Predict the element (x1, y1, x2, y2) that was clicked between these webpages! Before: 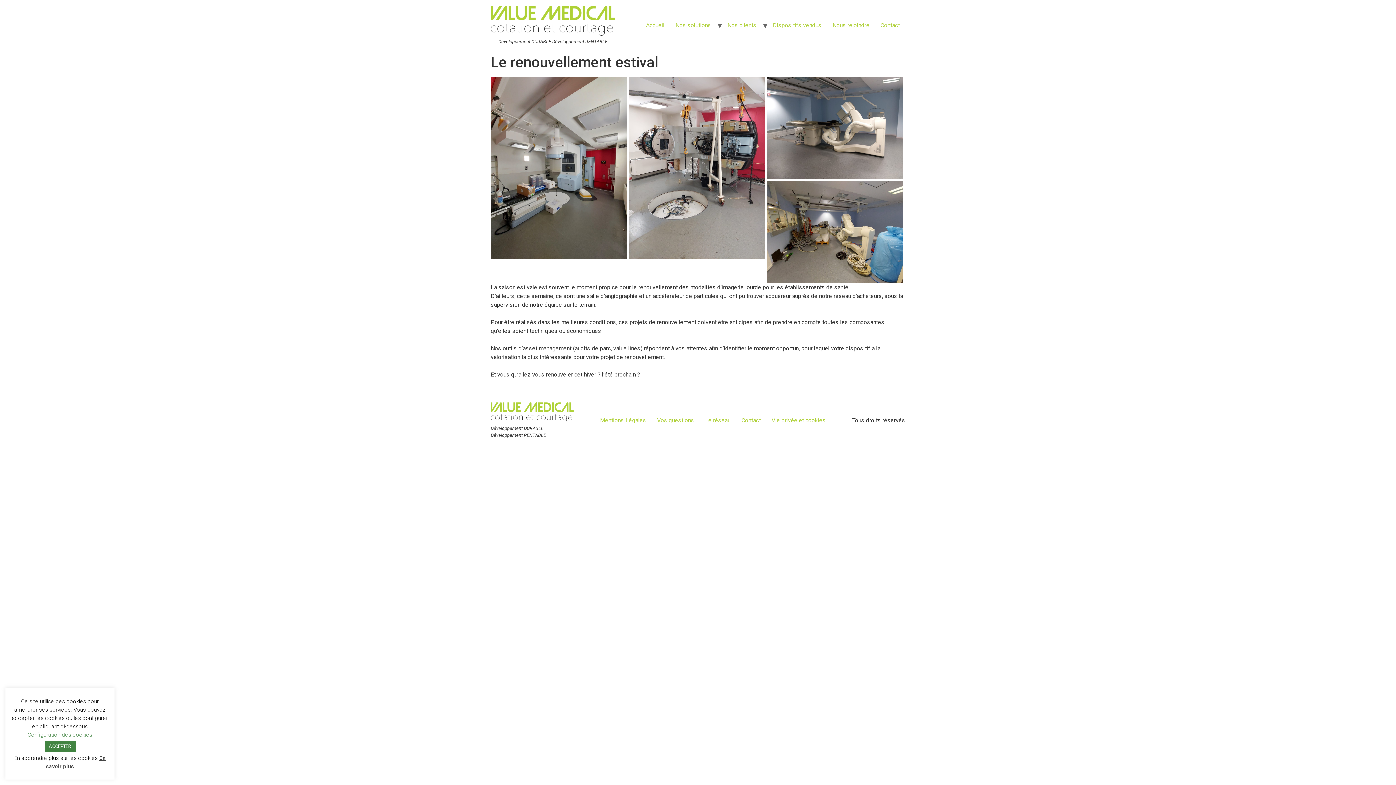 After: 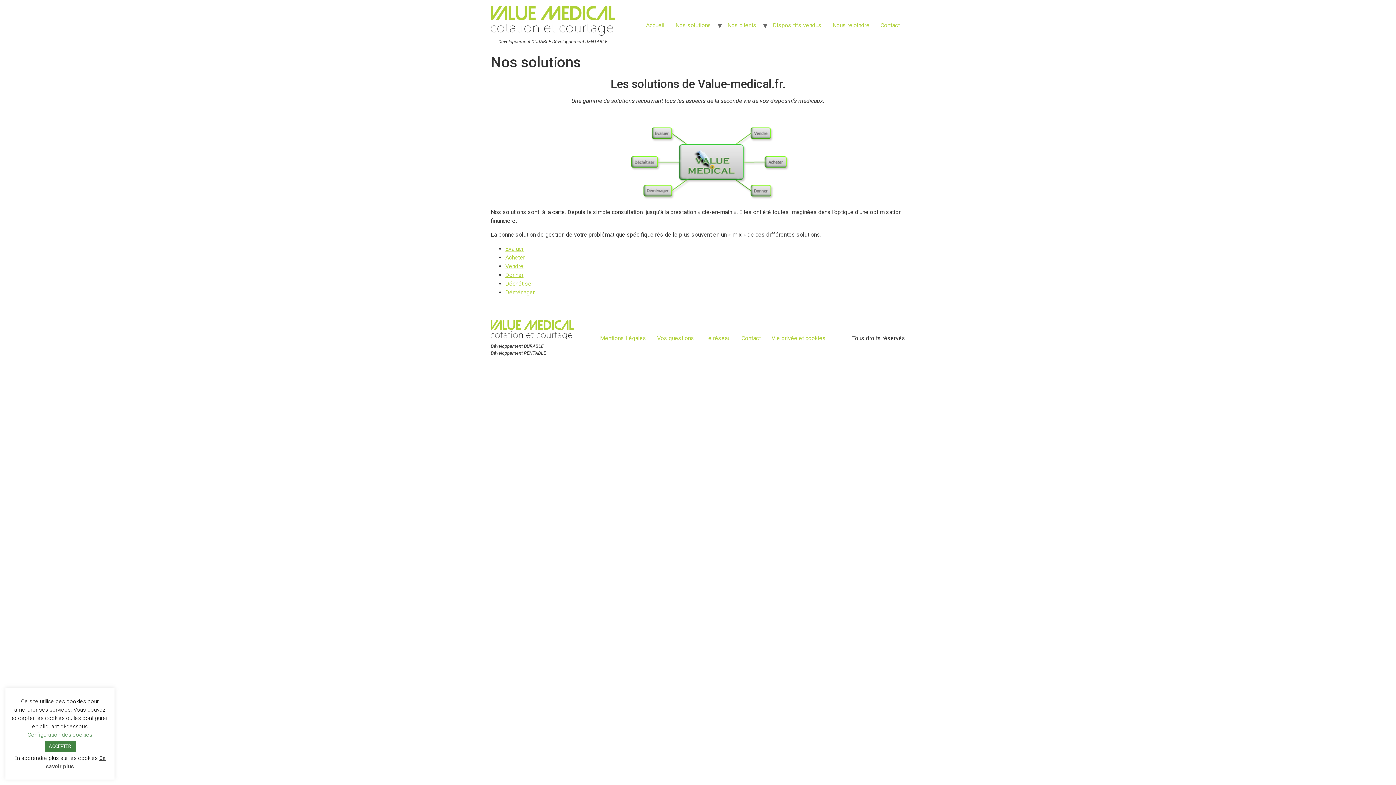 Action: bbox: (670, 18, 716, 32) label: Nos solutions